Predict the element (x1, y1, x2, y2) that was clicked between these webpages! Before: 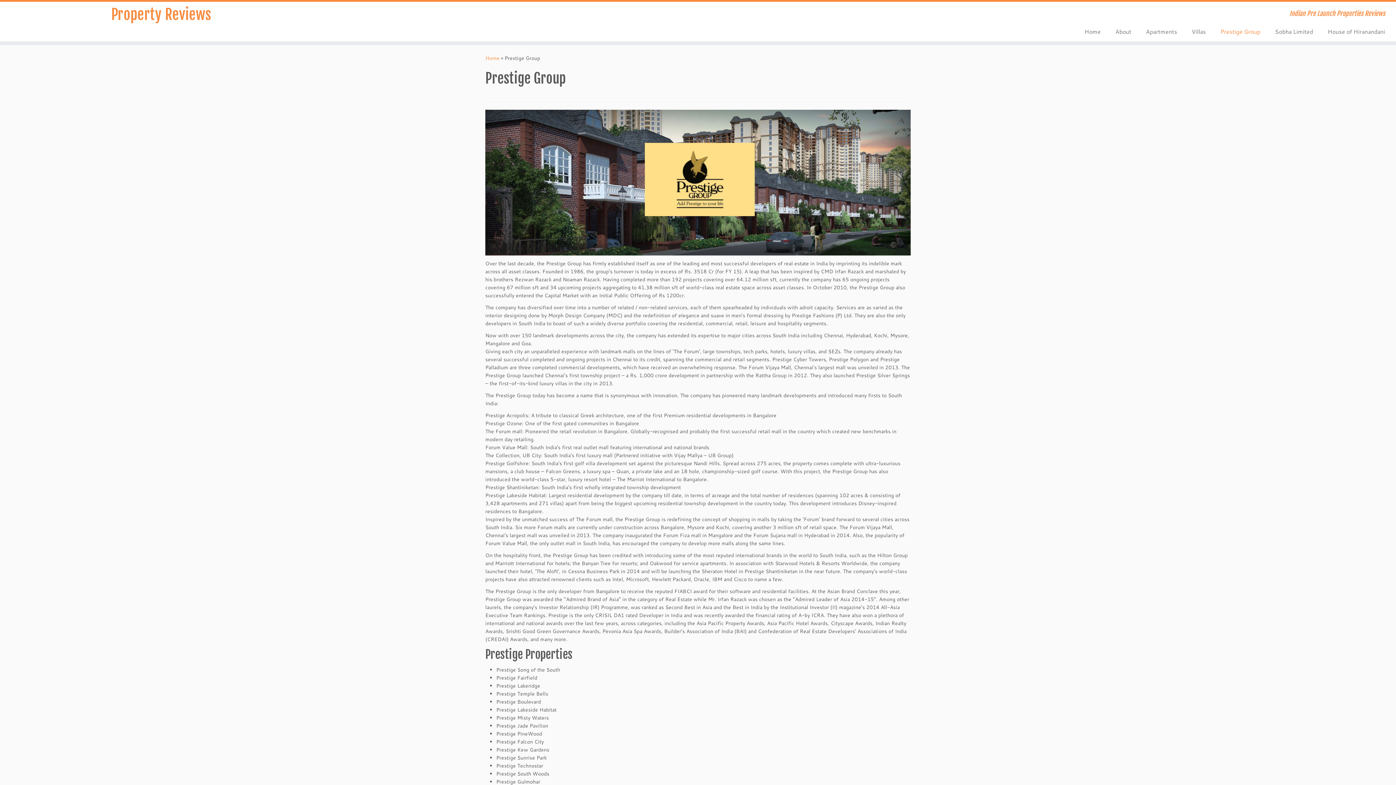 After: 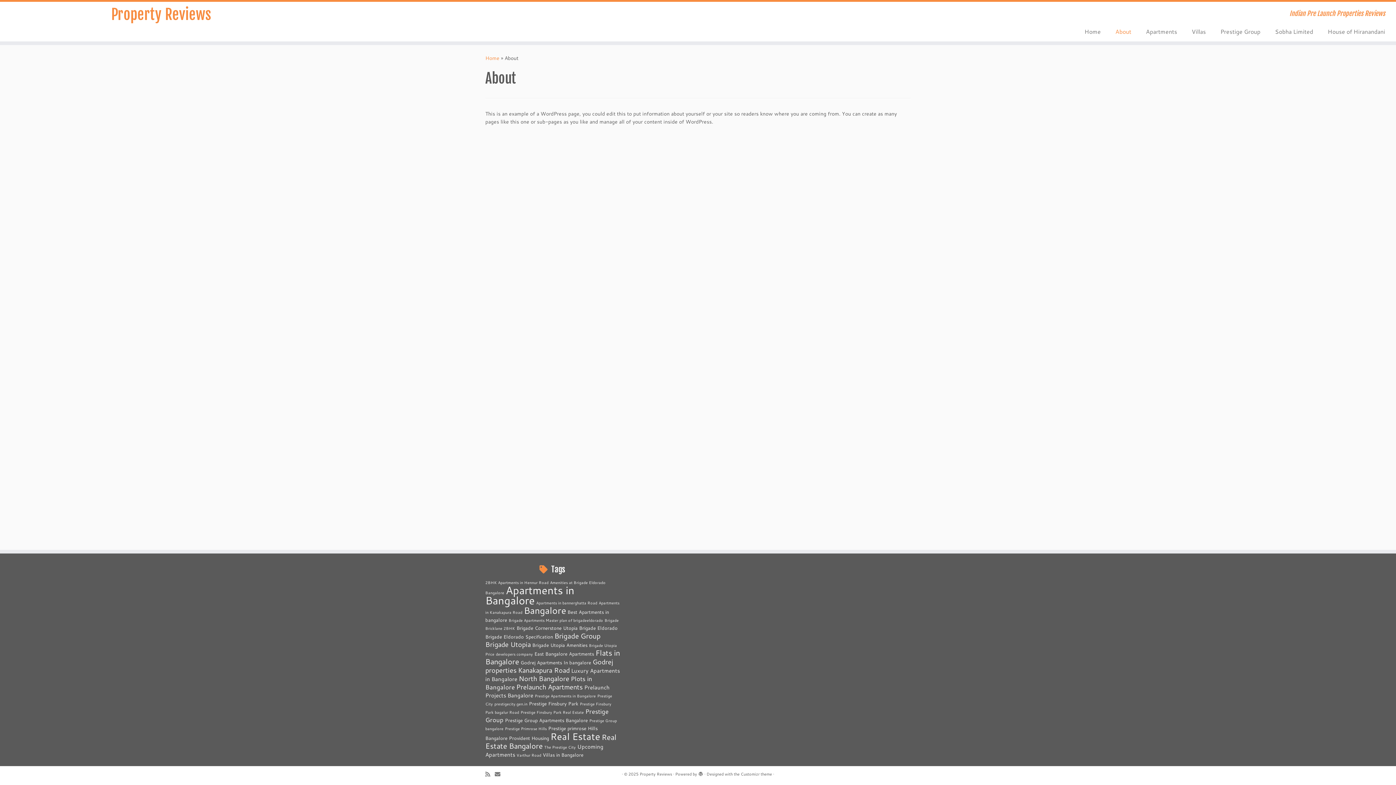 Action: label: About bbox: (1108, 25, 1138, 37)